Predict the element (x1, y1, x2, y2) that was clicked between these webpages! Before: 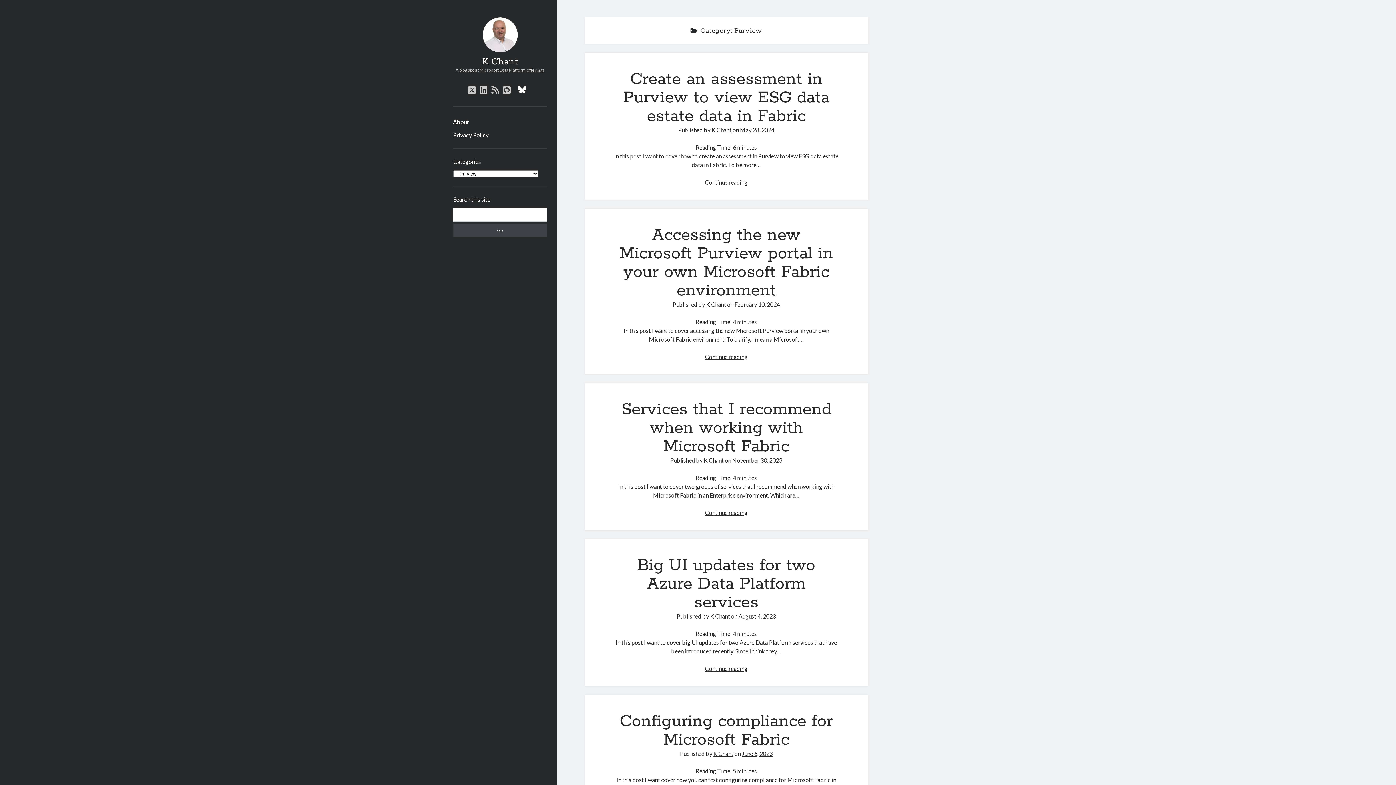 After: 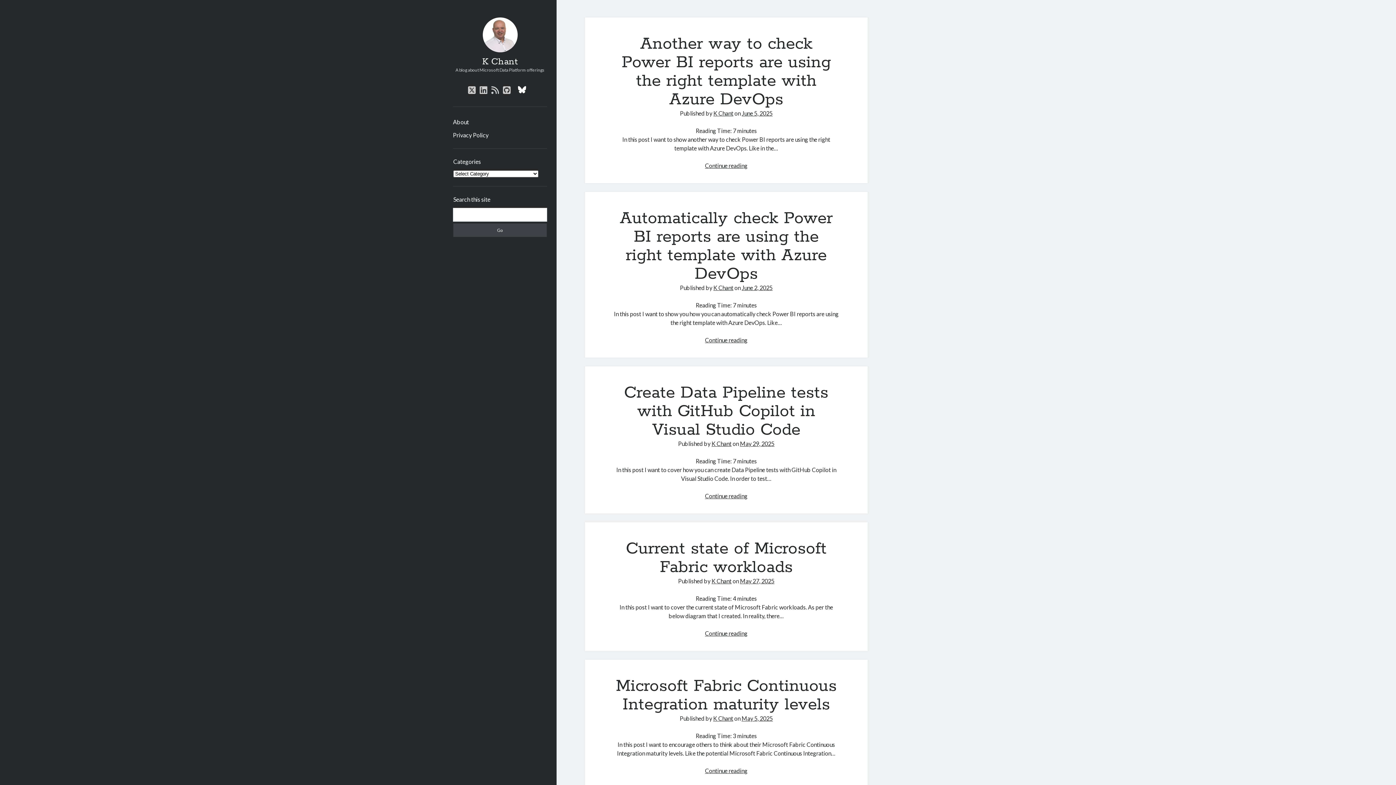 Action: label: K Chant bbox: (706, 301, 726, 308)